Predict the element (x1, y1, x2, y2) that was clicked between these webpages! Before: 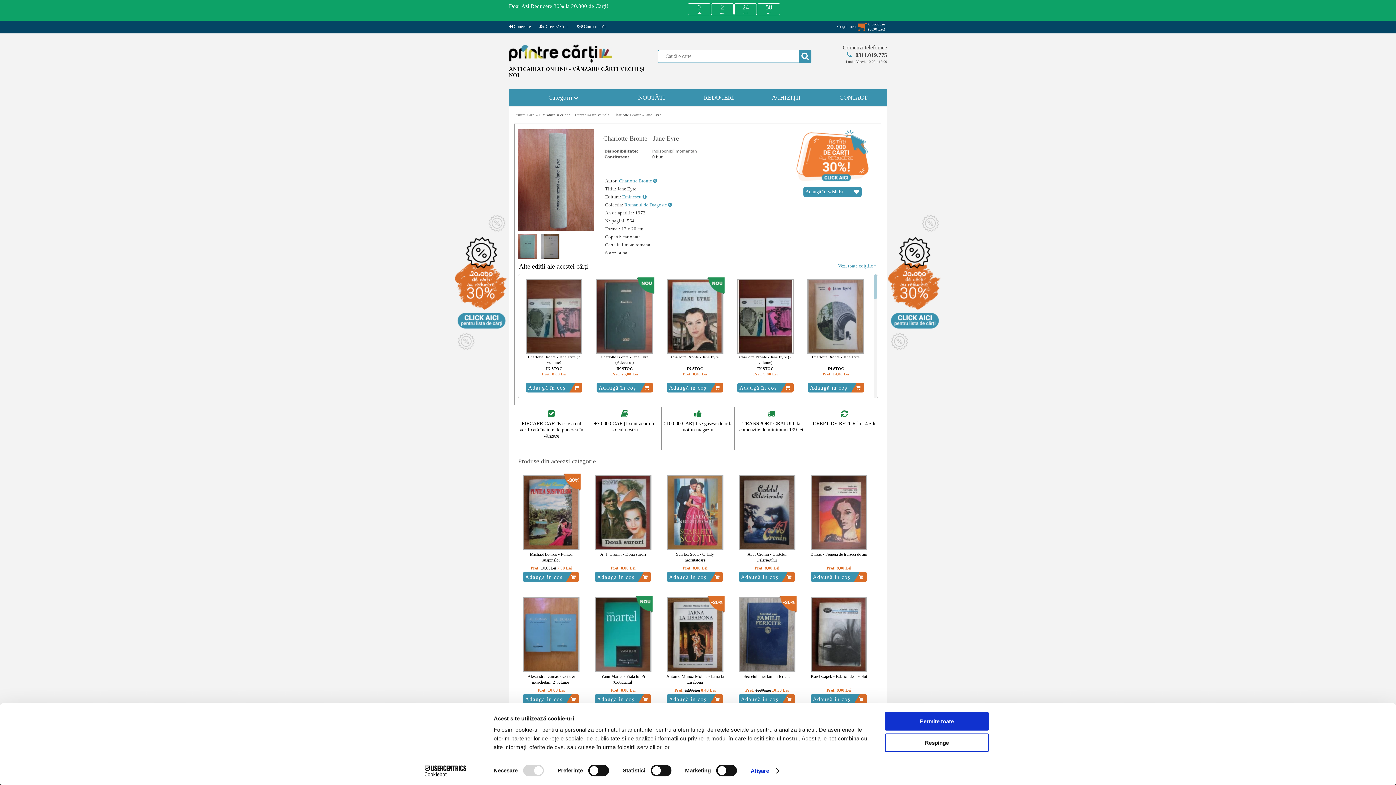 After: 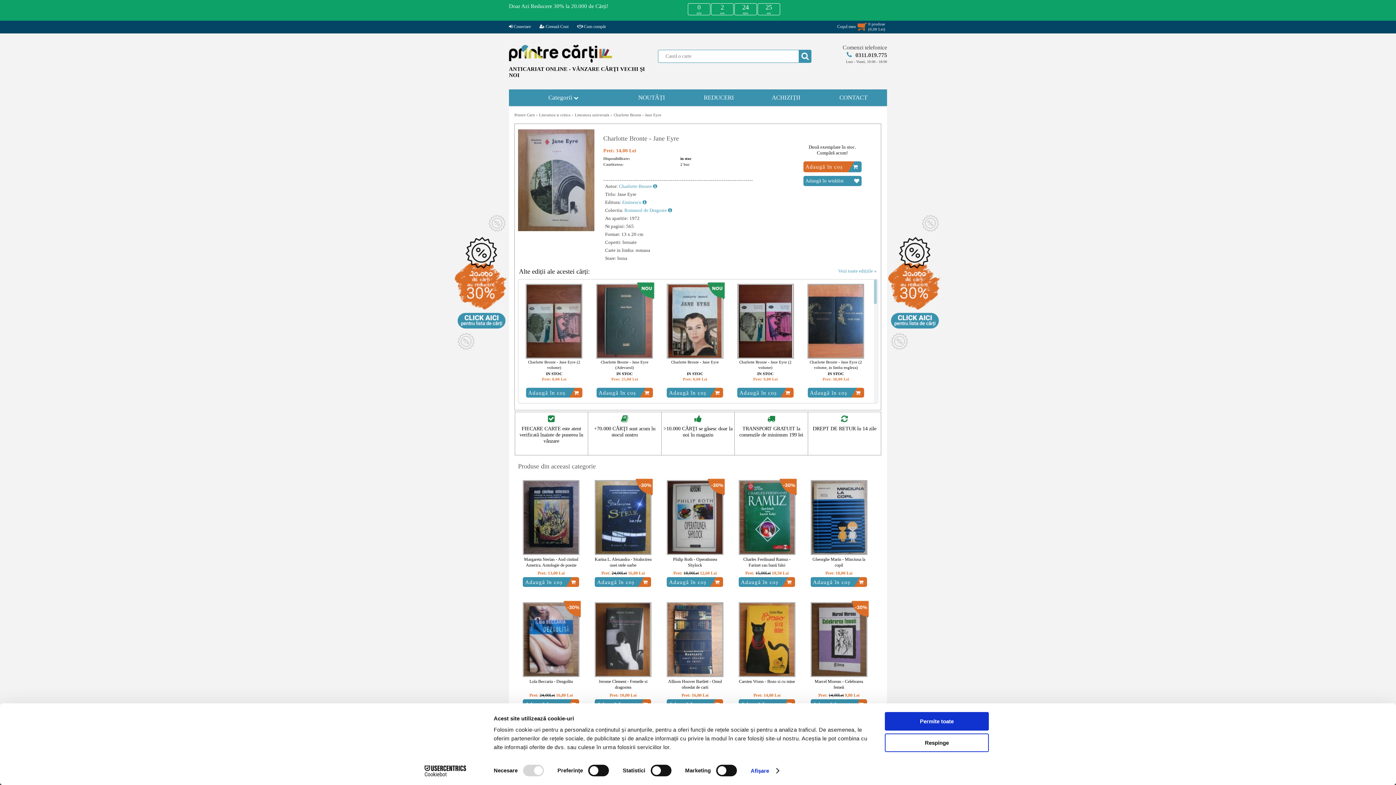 Action: bbox: (807, 280, 864, 356)